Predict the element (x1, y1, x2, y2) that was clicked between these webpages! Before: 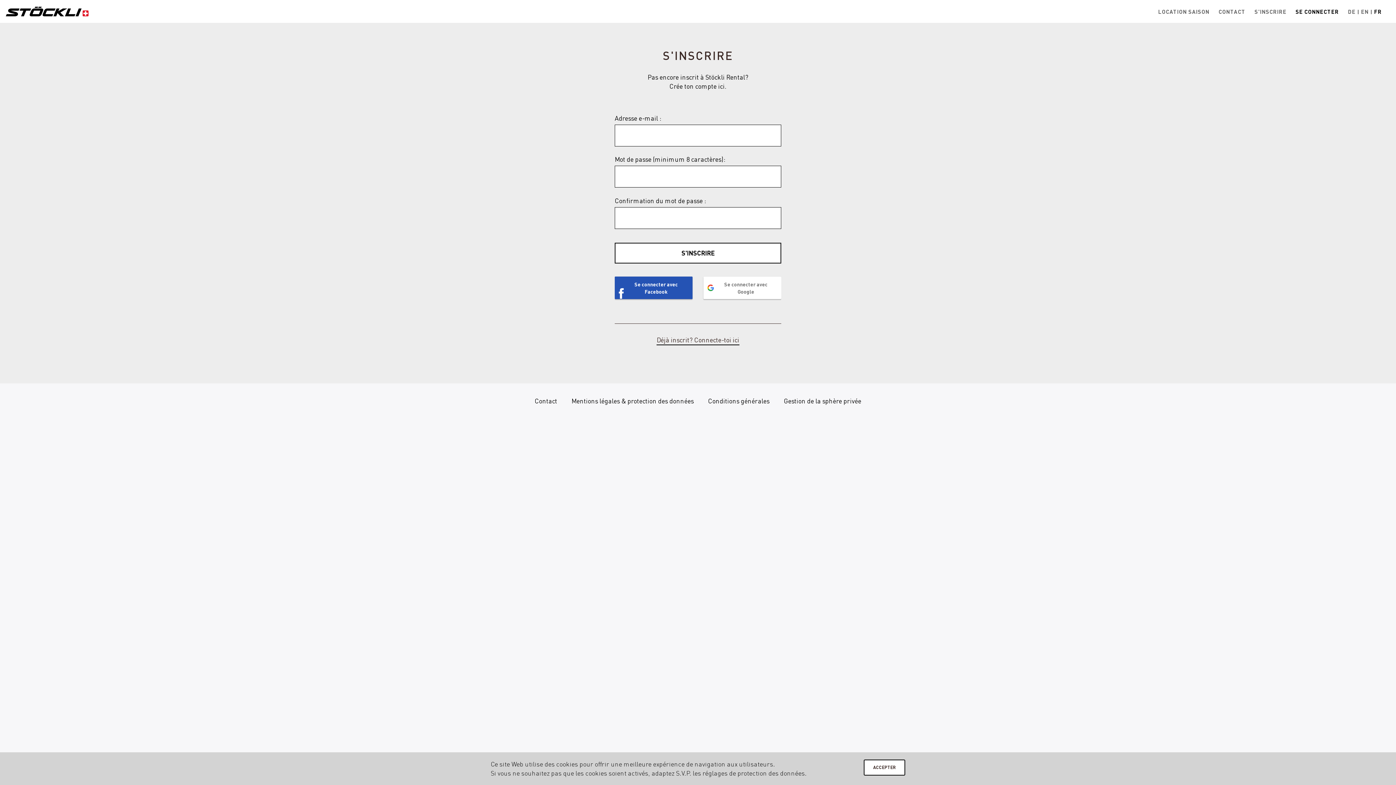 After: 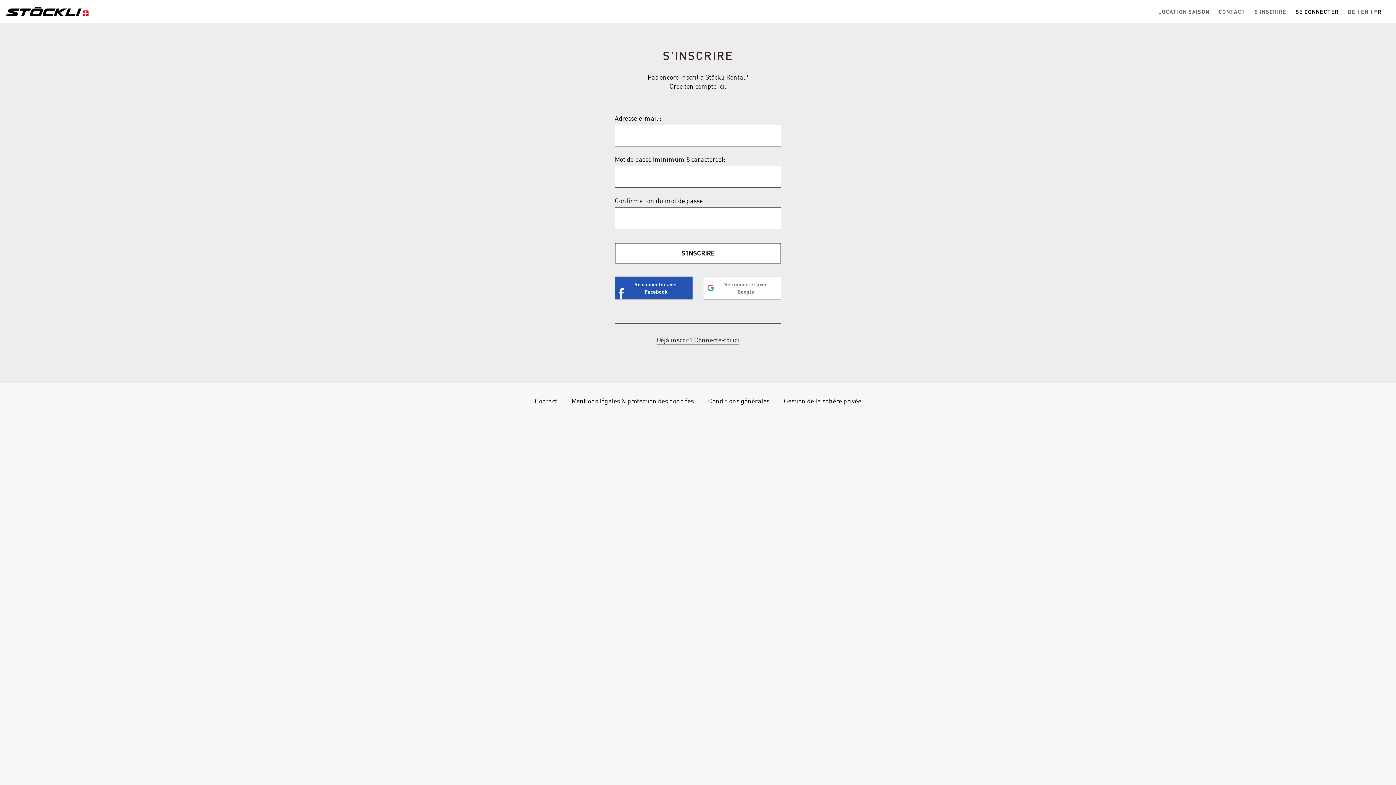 Action: label: ACCEPTER bbox: (863, 760, 905, 775)